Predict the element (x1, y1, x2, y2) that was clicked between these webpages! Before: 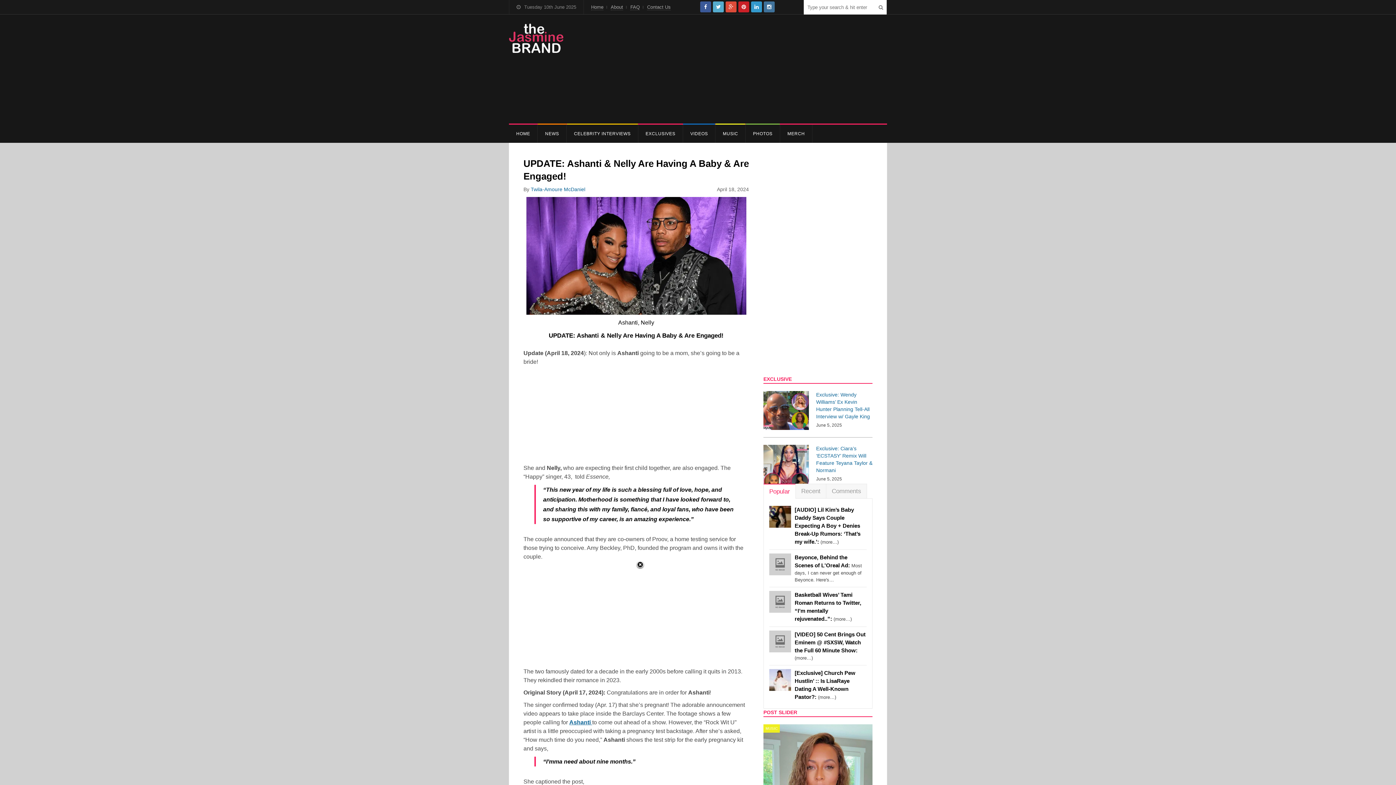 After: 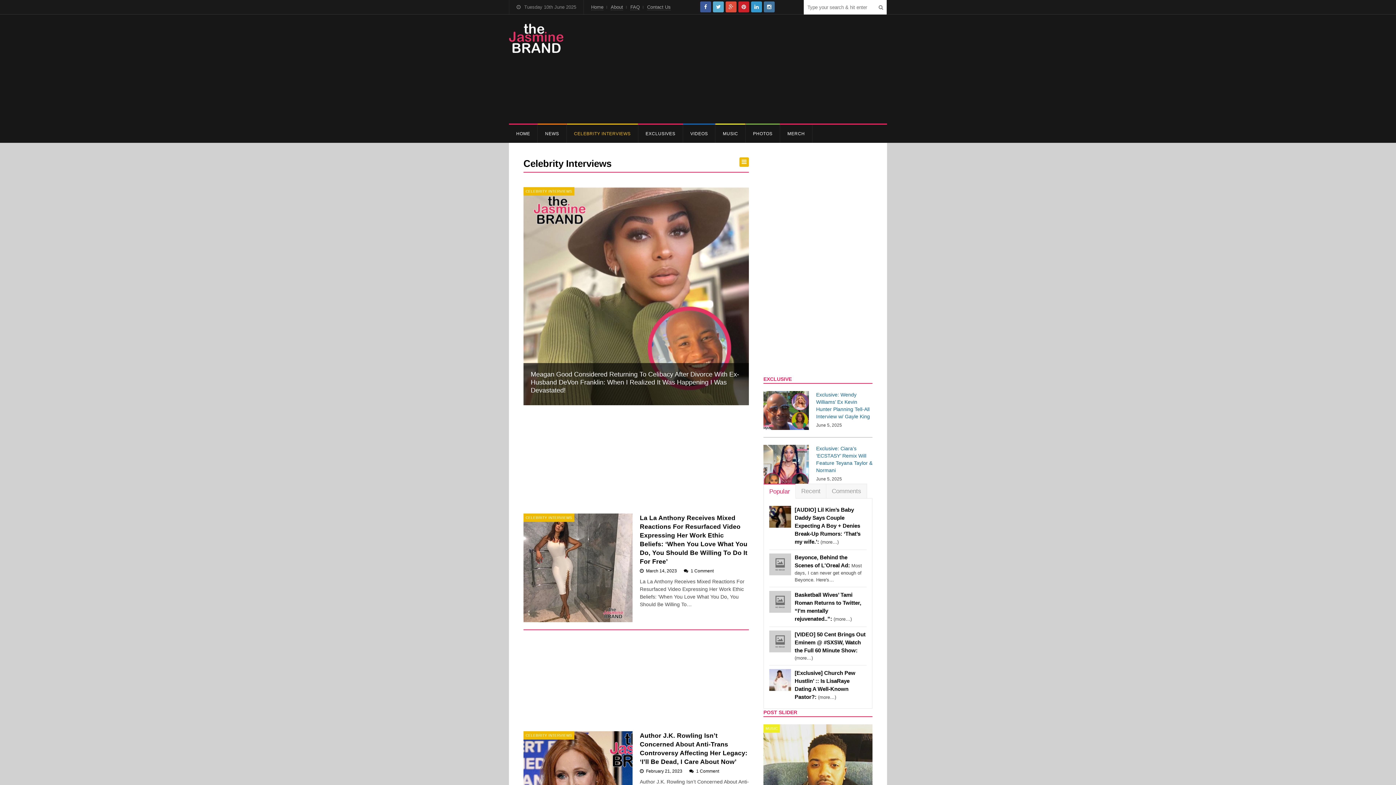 Action: label: CELEBRITY INTERVIEWS bbox: (566, 124, 638, 142)